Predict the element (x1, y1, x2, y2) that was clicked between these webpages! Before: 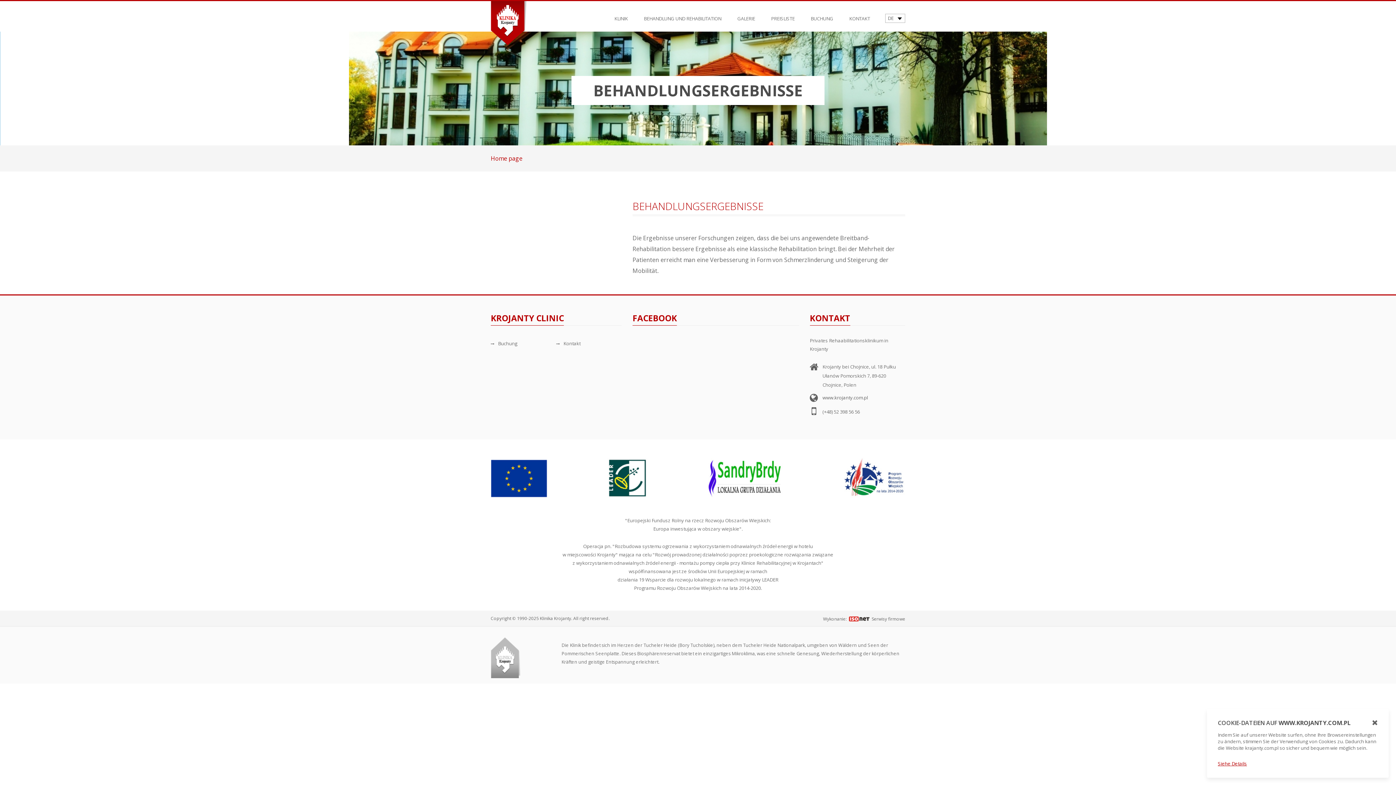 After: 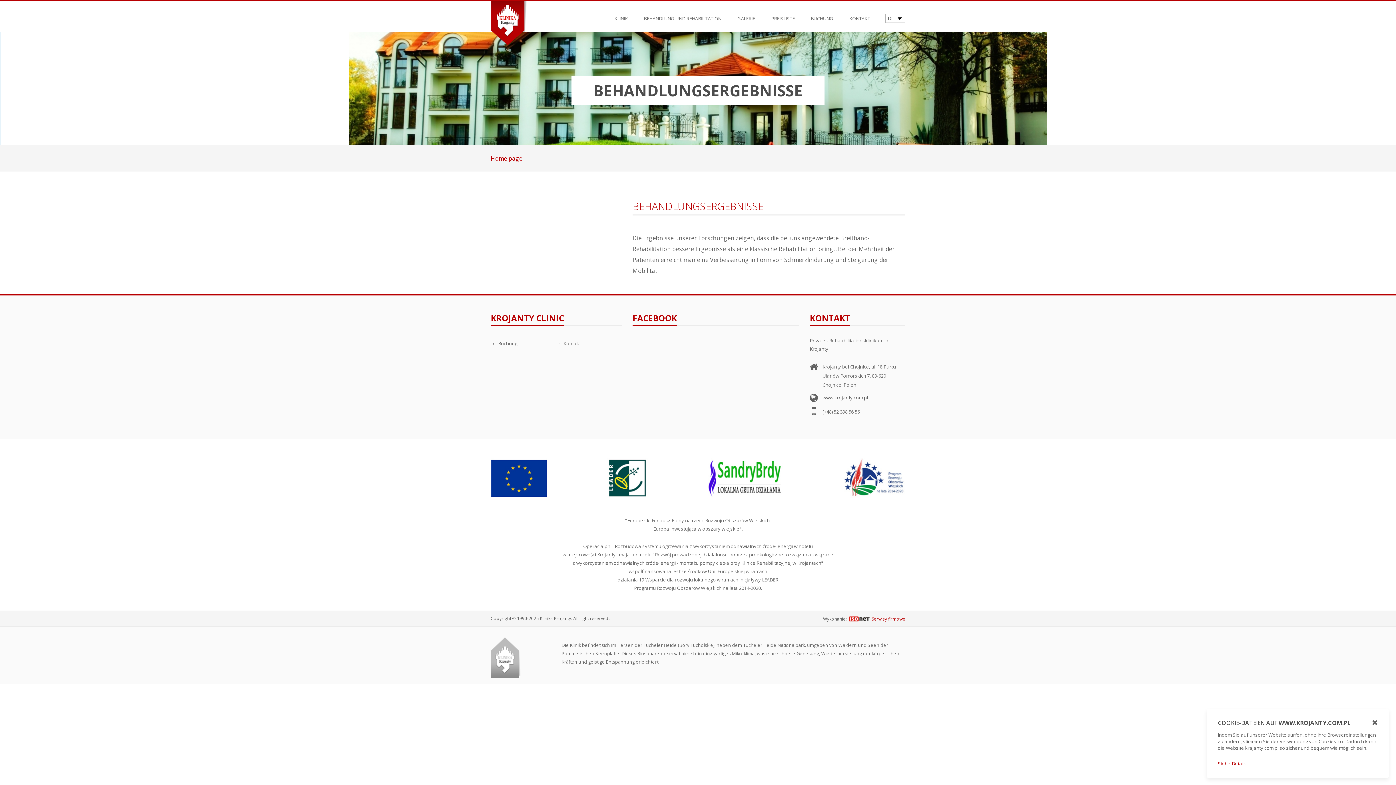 Action: bbox: (872, 616, 905, 622) label: Serwisy firmowe